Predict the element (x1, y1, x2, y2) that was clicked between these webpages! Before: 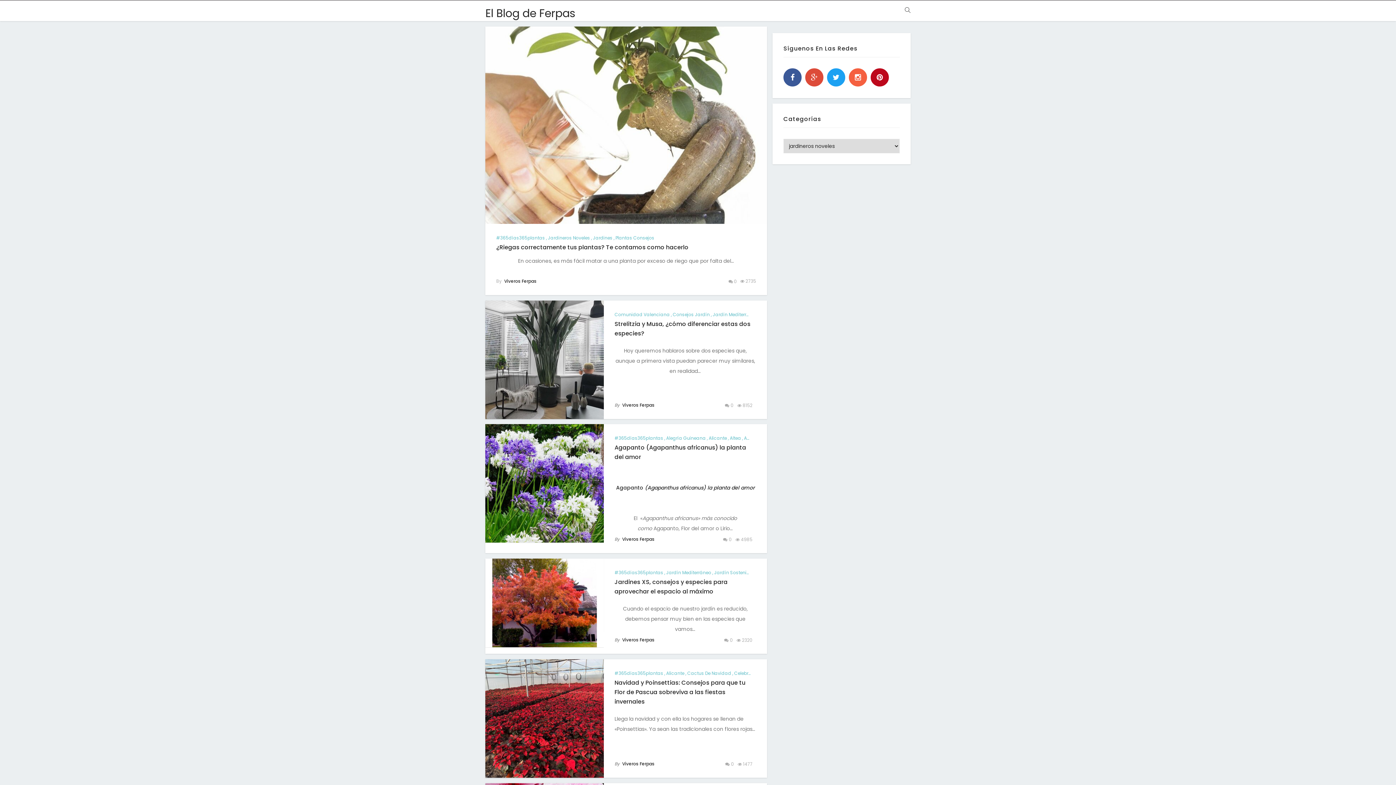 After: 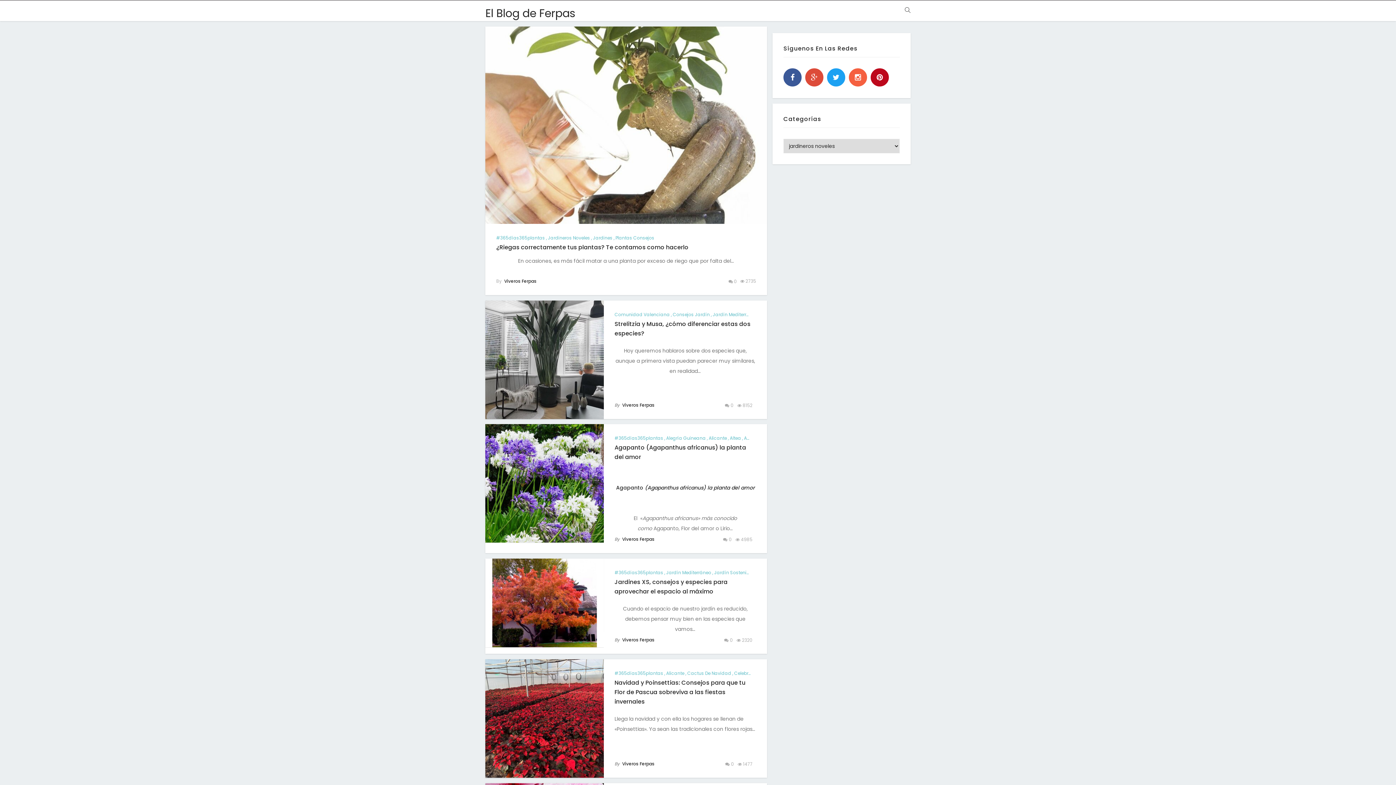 Action: bbox: (687, 670, 731, 676) label: Cactus De Navidad